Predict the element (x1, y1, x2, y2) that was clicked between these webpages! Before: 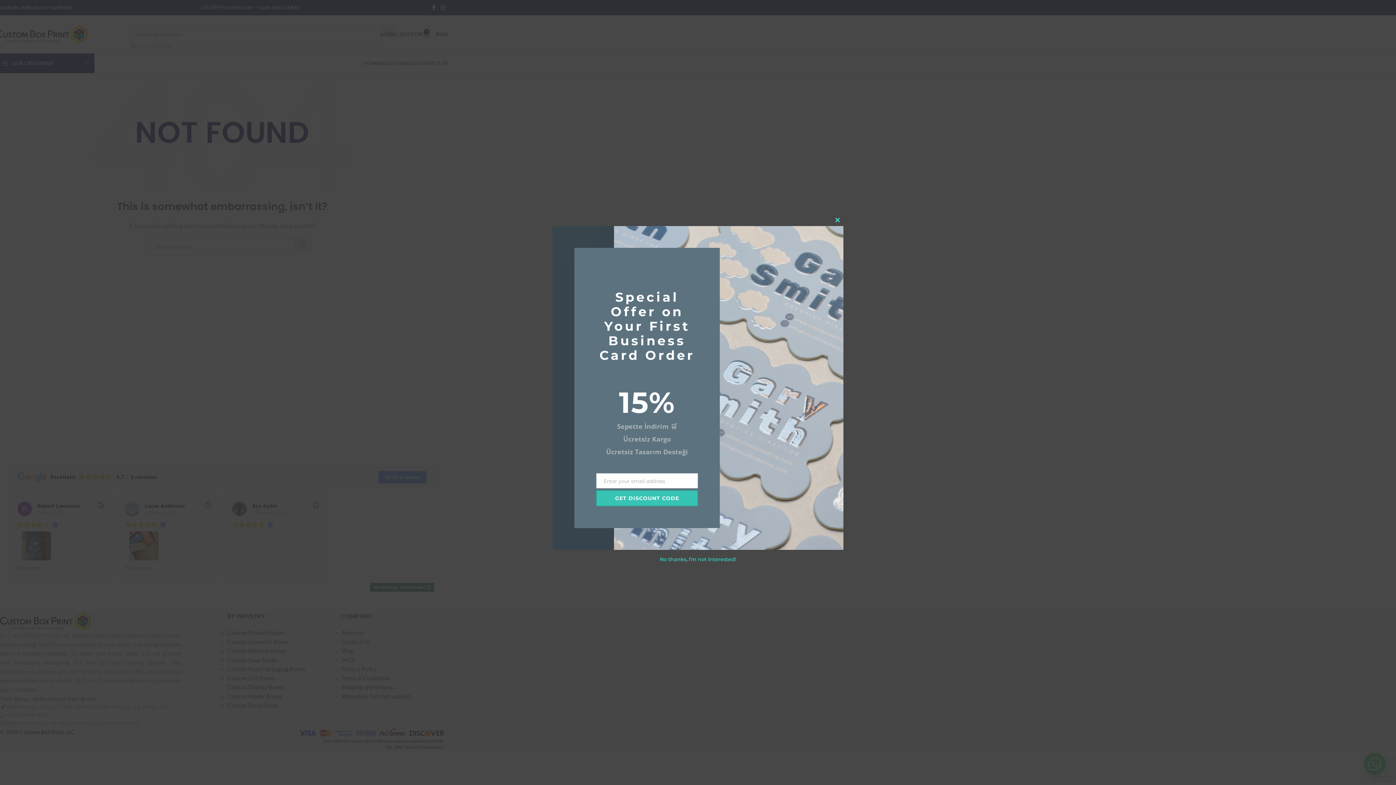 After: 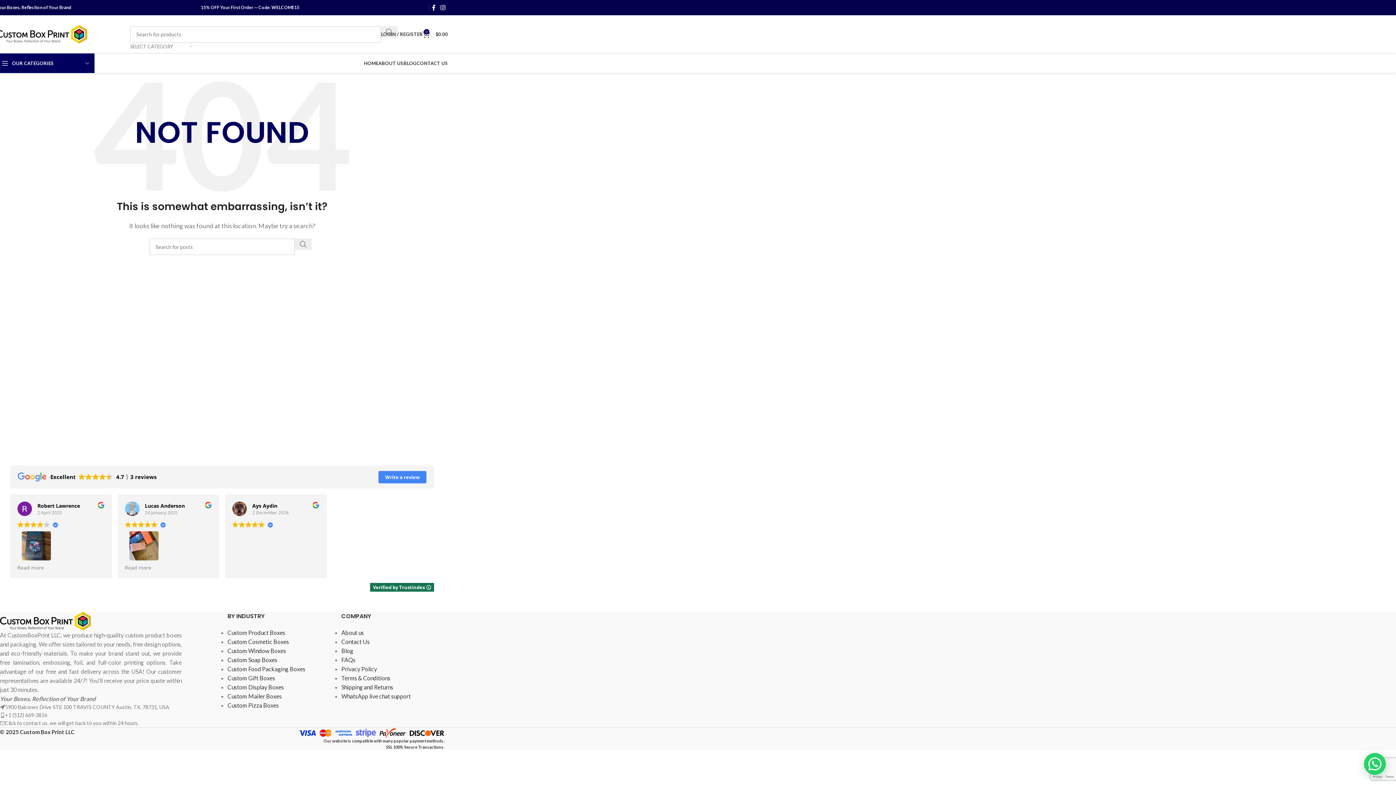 Action: bbox: (832, 214, 843, 226) label: Close this module